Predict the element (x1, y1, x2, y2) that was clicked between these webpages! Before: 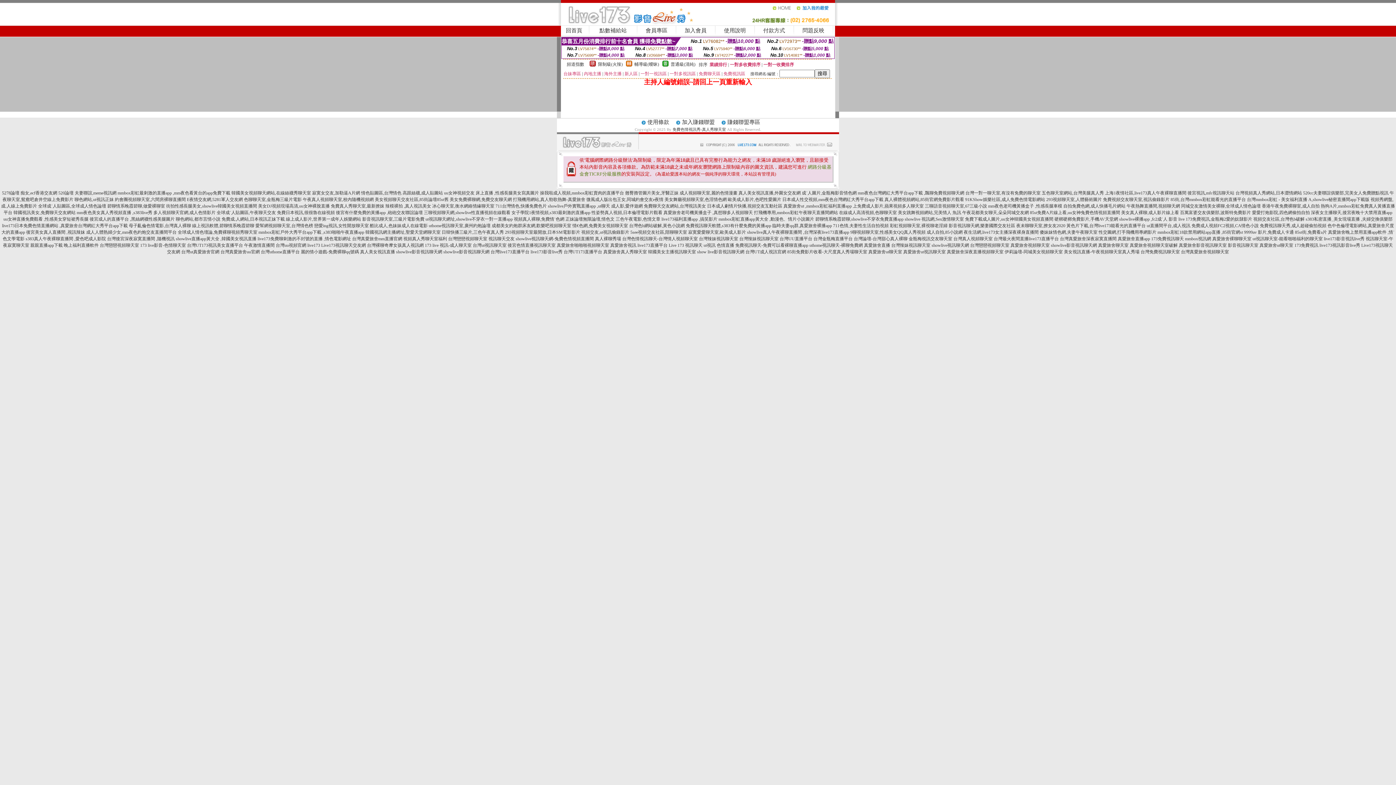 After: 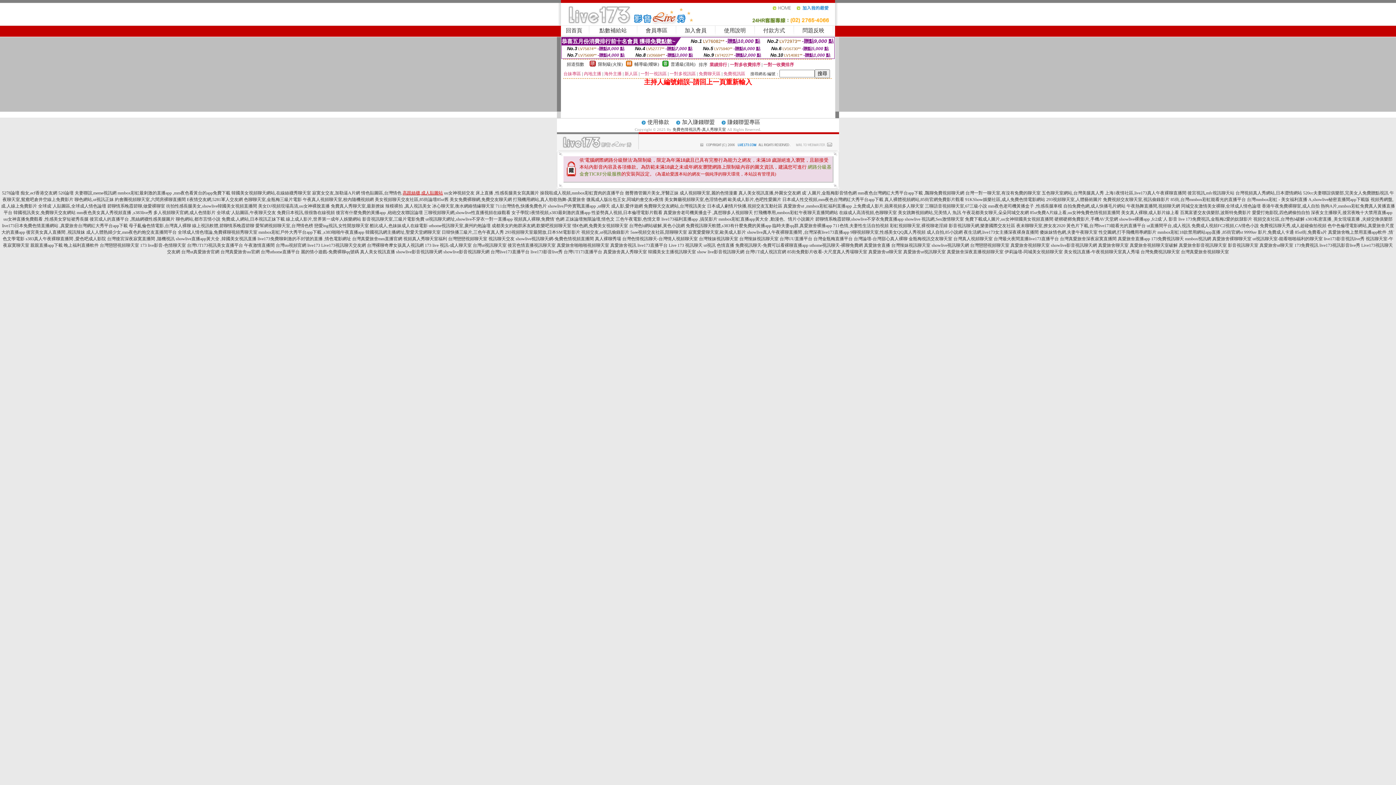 Action: bbox: (402, 190, 443, 195) label: 高跟絲襪,成人貼圖站